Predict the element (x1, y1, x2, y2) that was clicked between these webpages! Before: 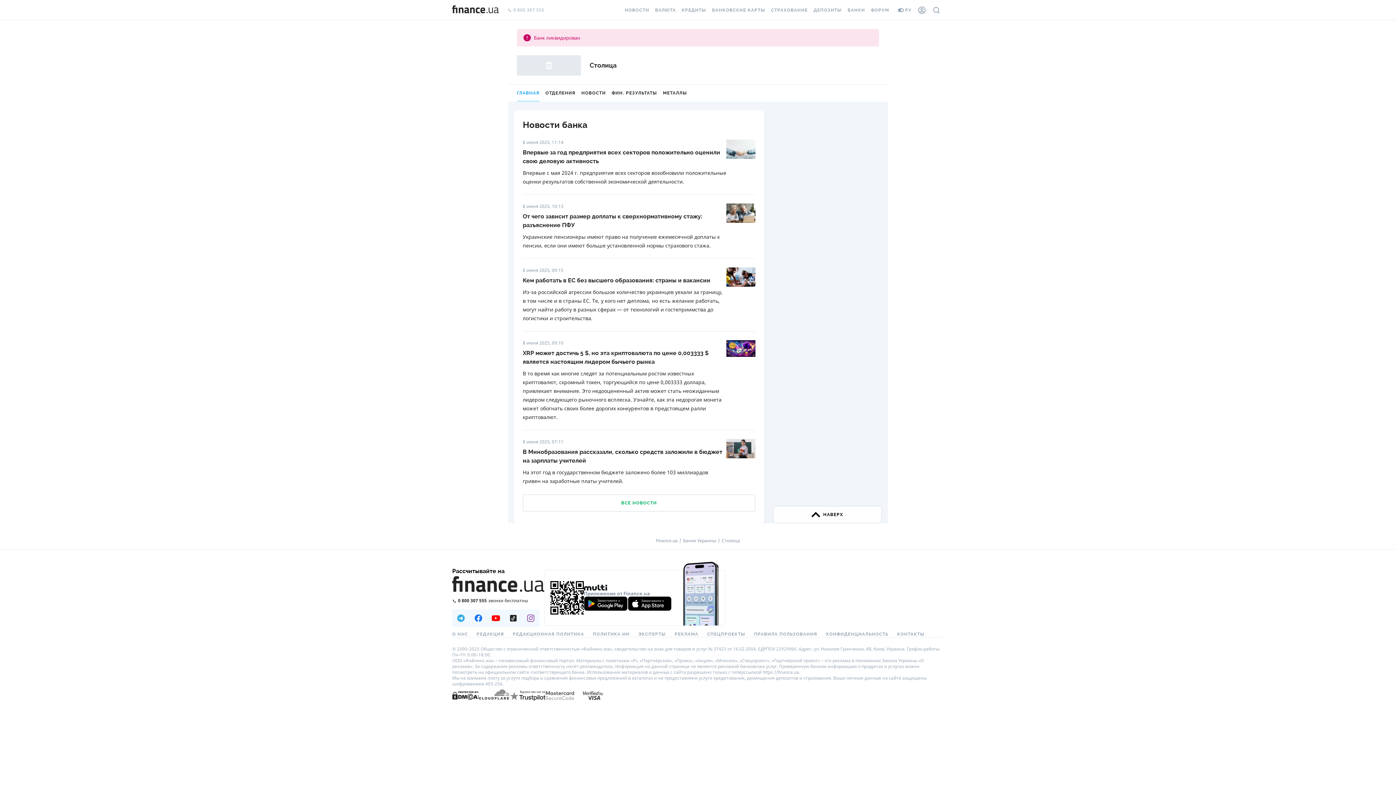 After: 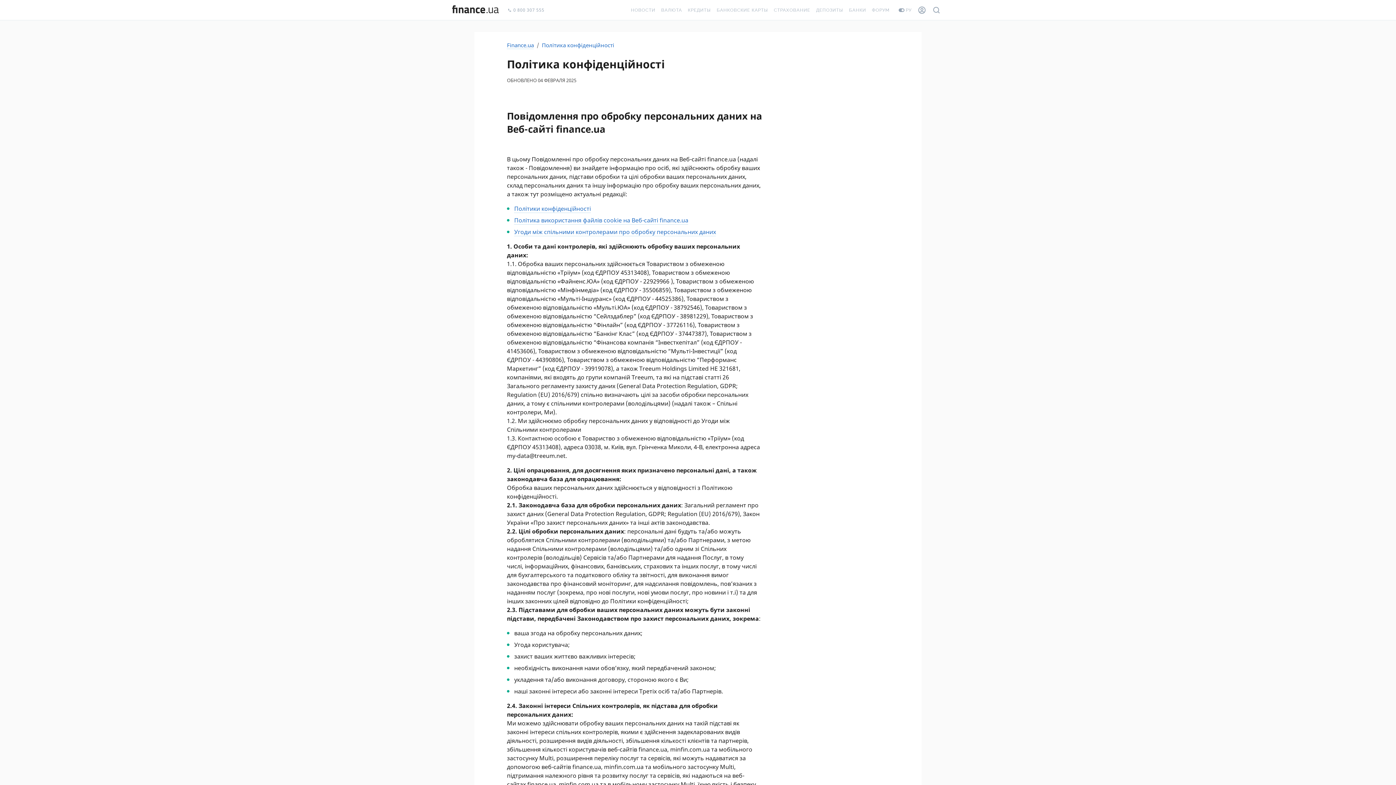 Action: label: КОНФИДЕНЦИАЛЬНОСТЬ bbox: (821, 627, 892, 641)